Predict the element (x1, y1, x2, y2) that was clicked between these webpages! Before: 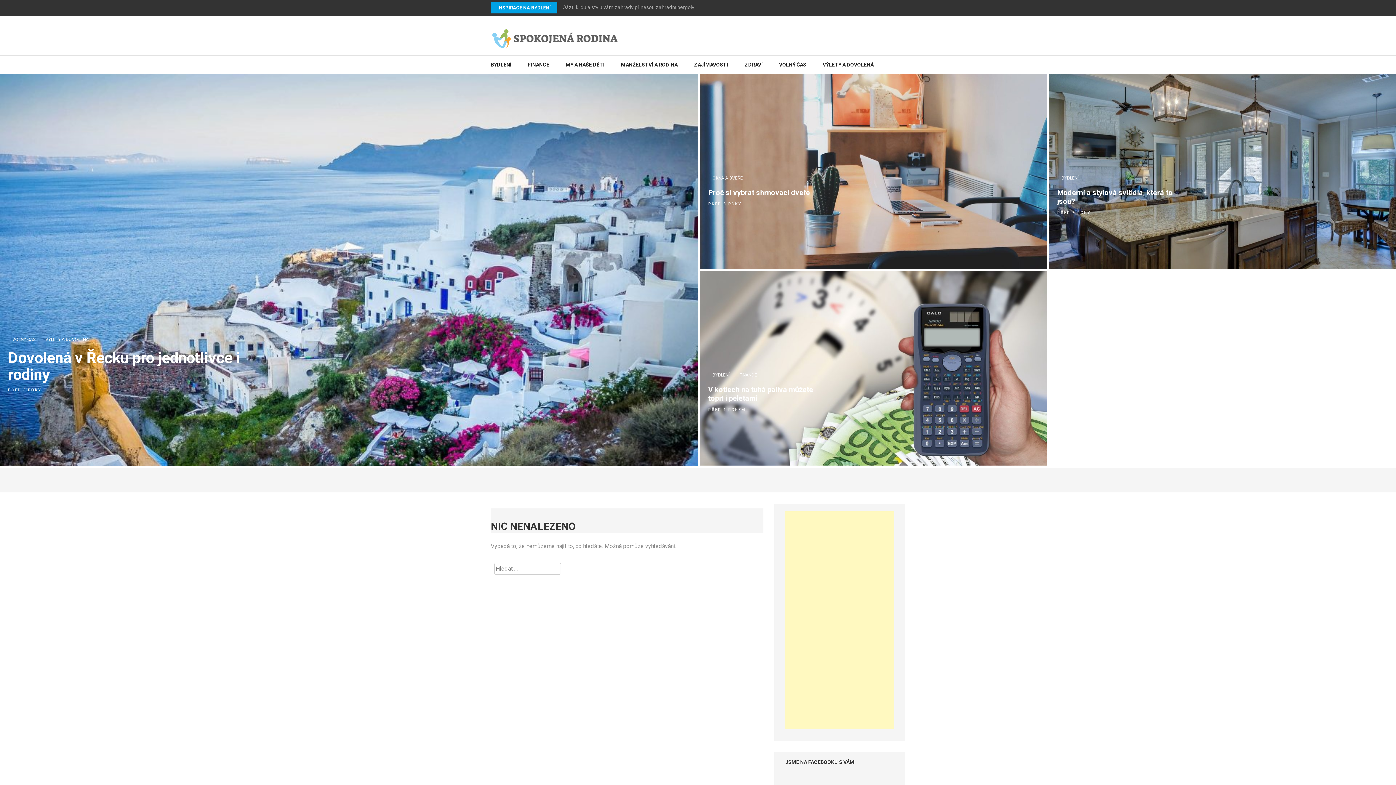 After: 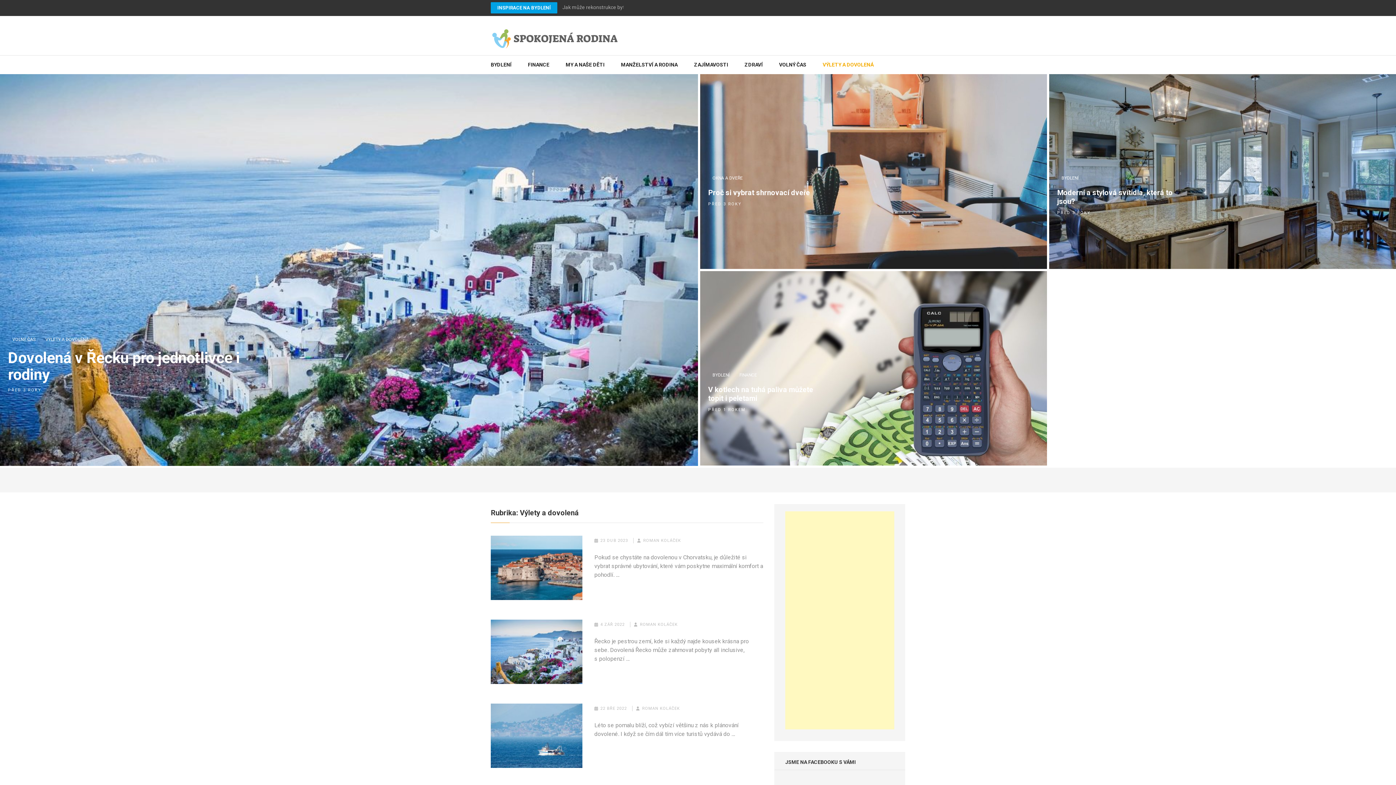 Action: label: VÝLETY A DOVOLENÁ bbox: (822, 55, 873, 74)